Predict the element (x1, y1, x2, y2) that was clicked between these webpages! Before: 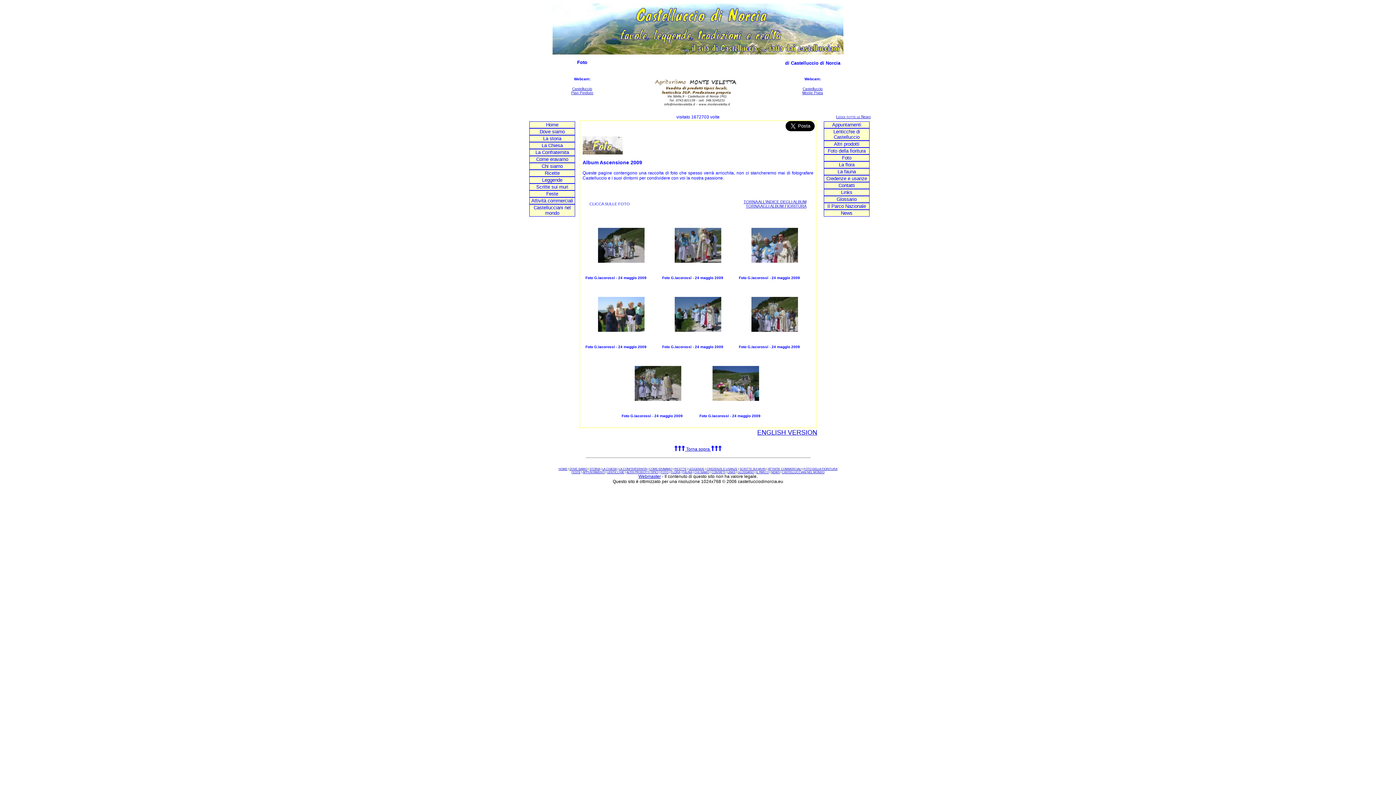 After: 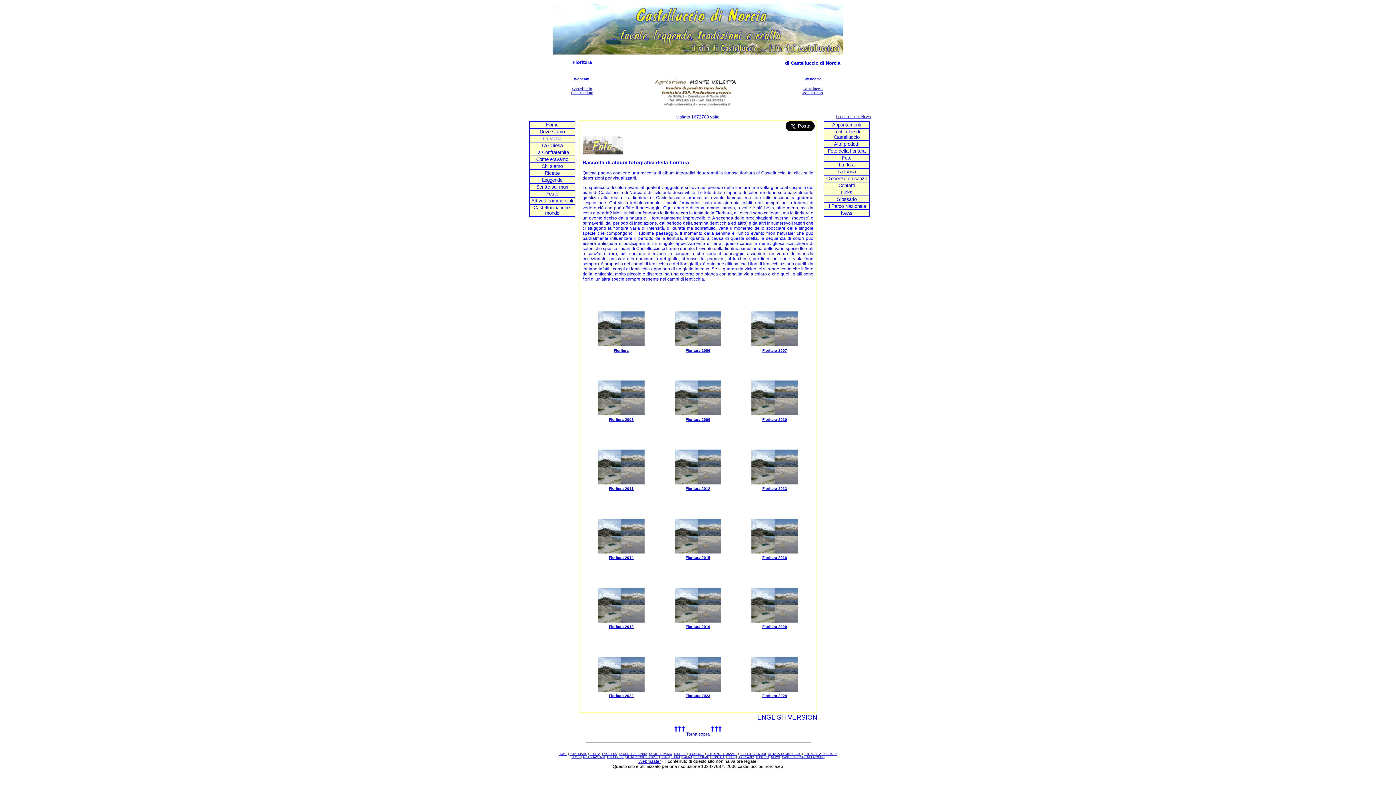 Action: bbox: (803, 467, 837, 470) label: FOTO DELLA FIORITURA